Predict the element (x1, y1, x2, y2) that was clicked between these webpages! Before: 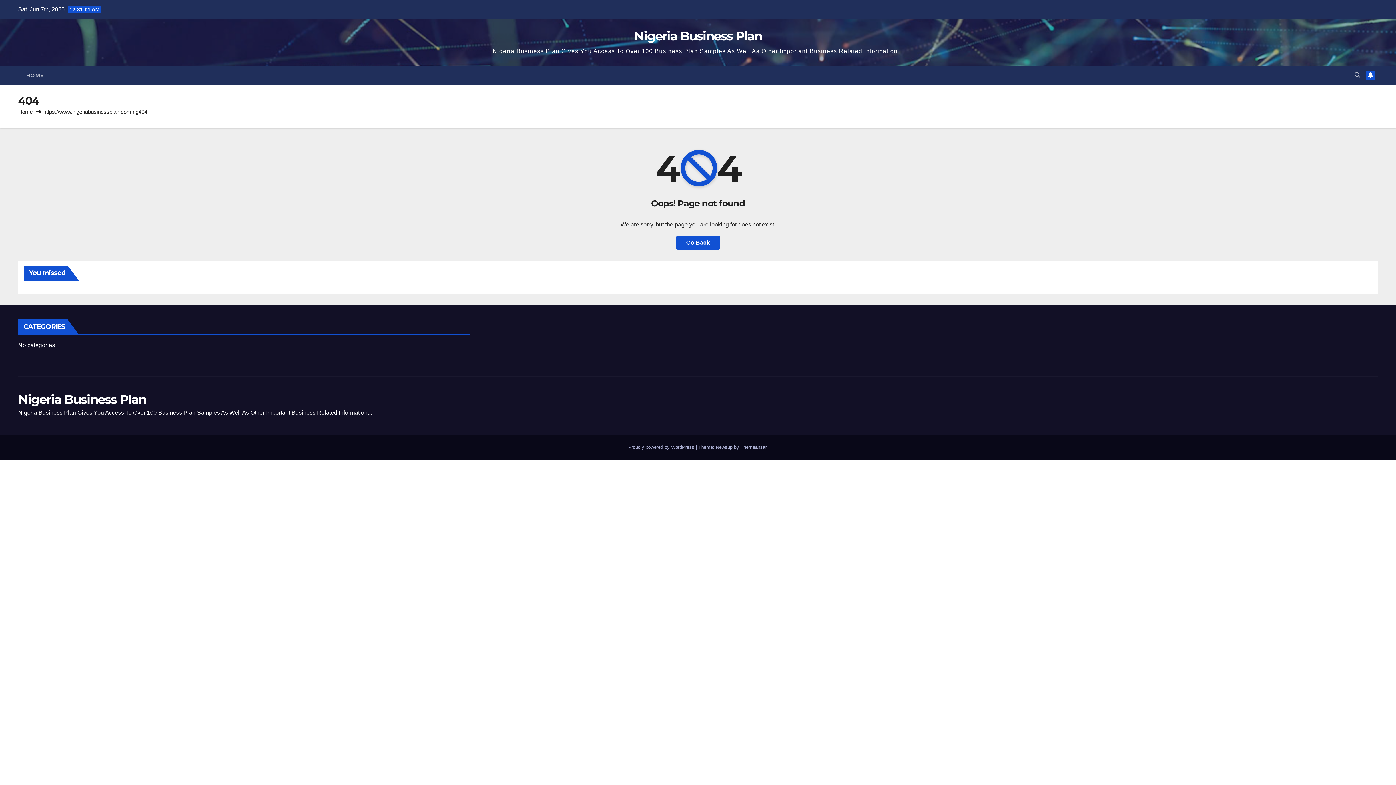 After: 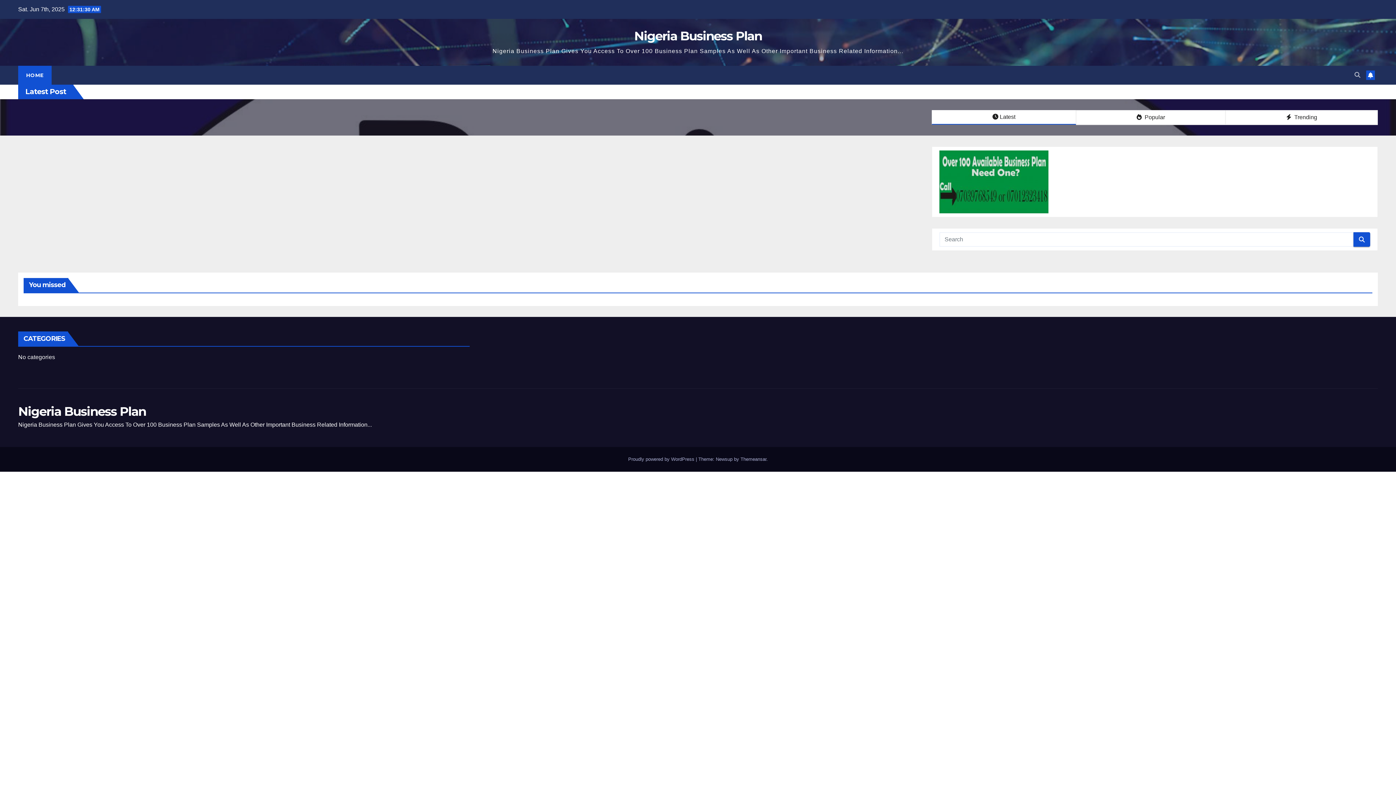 Action: bbox: (18, 108, 32, 114) label: Home